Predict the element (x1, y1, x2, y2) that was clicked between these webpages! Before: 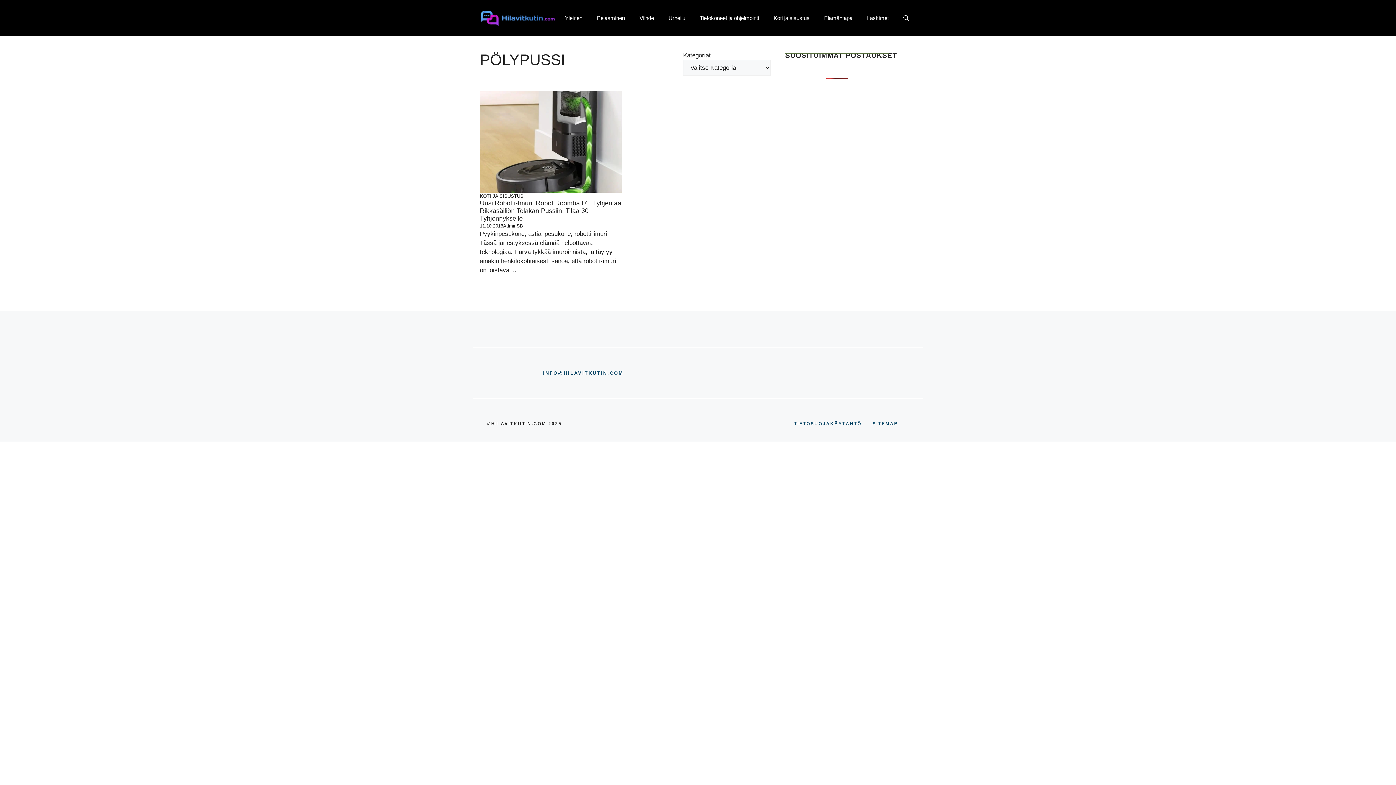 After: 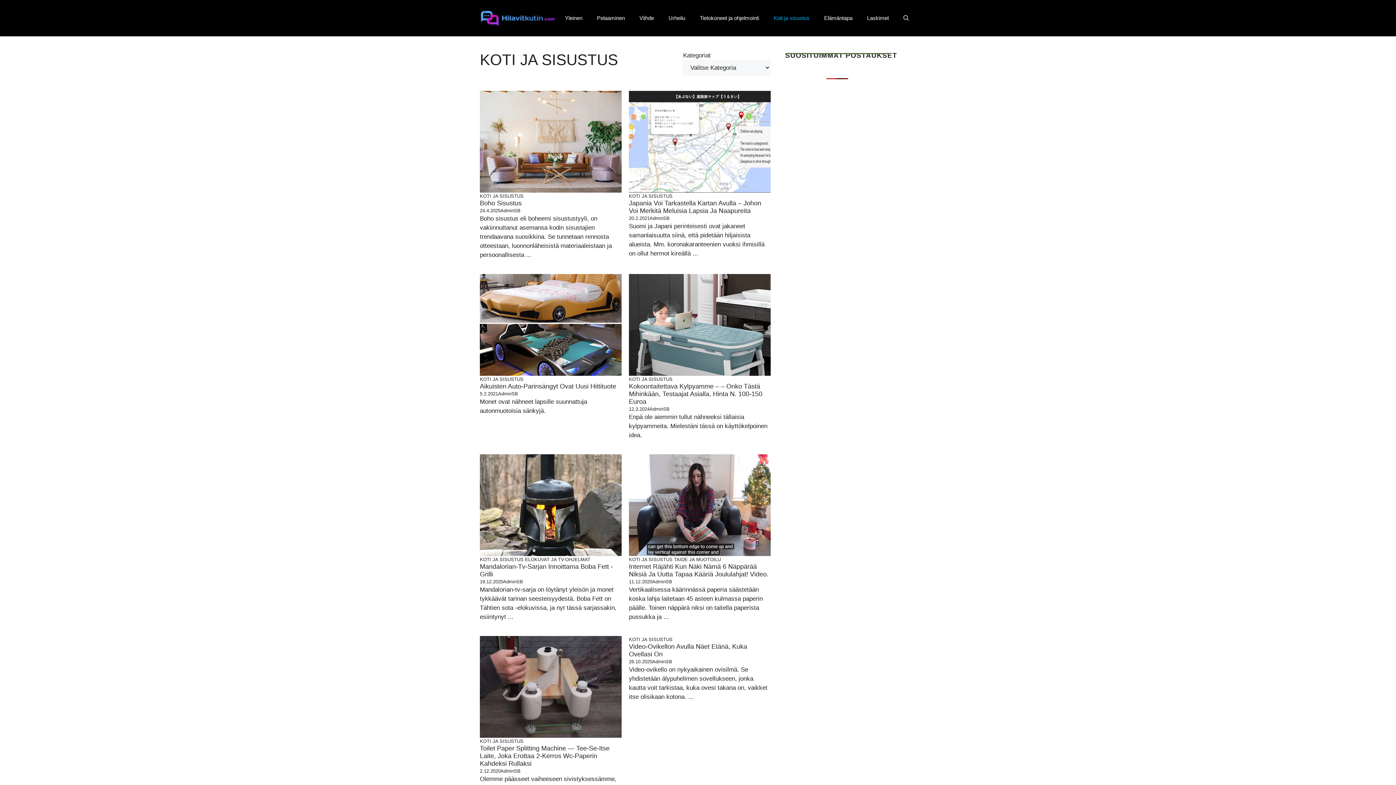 Action: bbox: (766, 7, 817, 29) label: Koti ja sisustus